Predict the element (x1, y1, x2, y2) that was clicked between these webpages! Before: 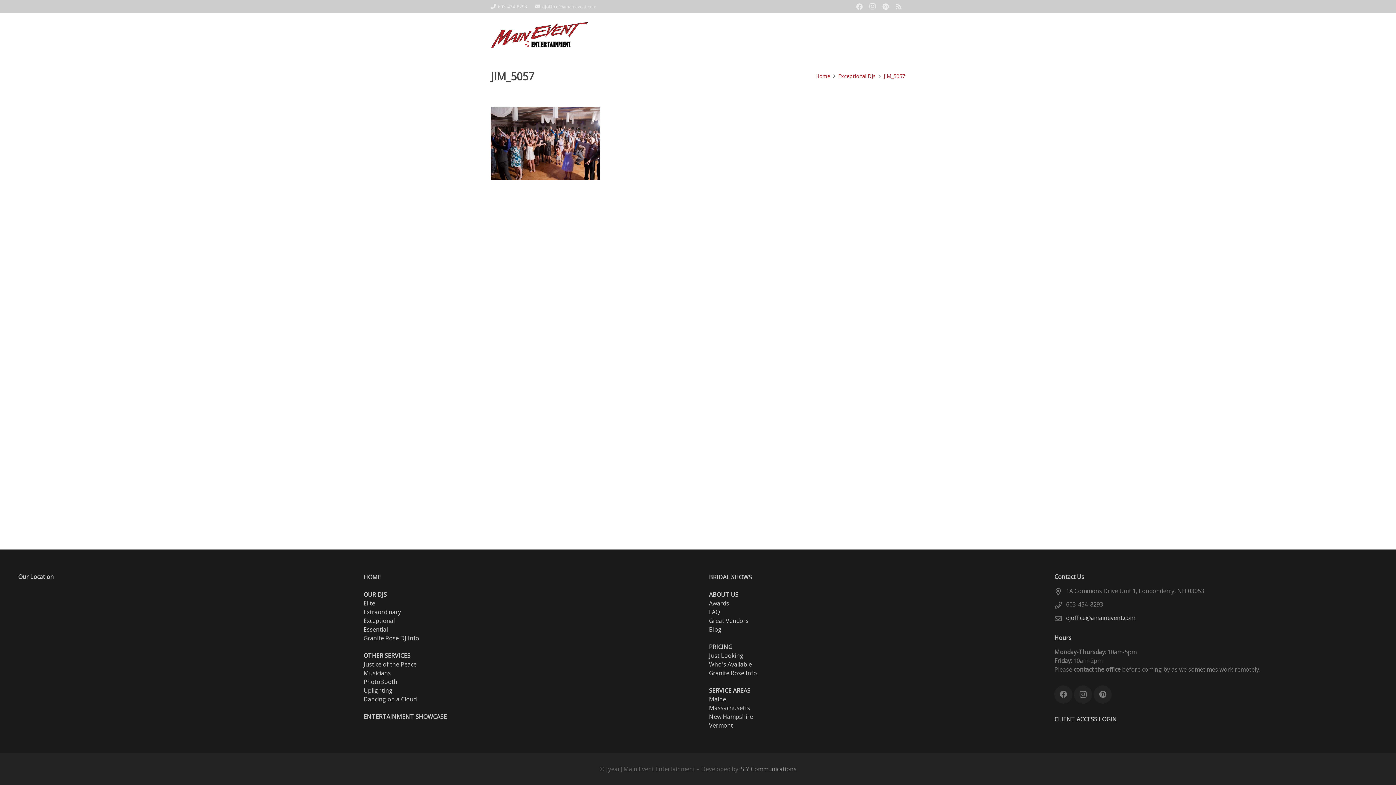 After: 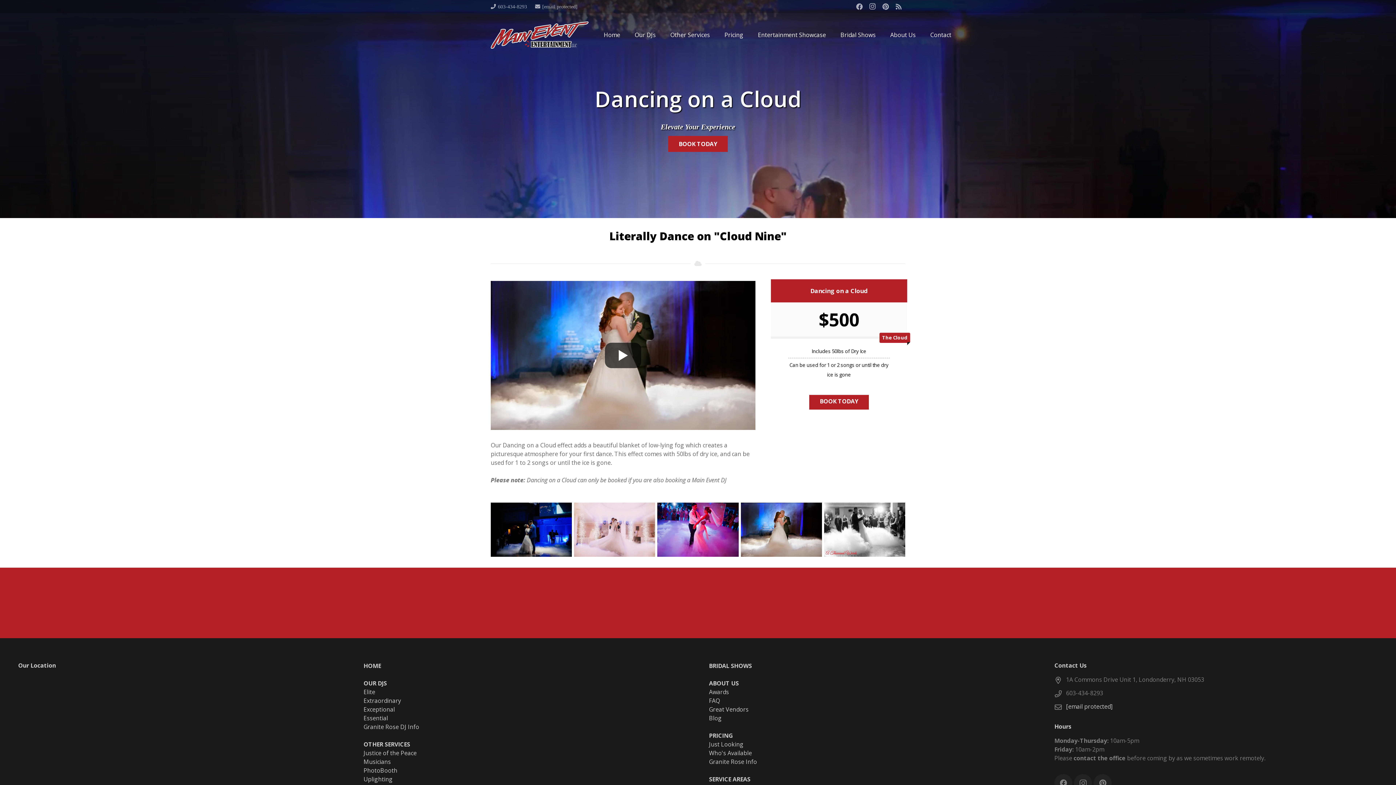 Action: label: Dancing on a Cloud bbox: (363, 695, 416, 703)